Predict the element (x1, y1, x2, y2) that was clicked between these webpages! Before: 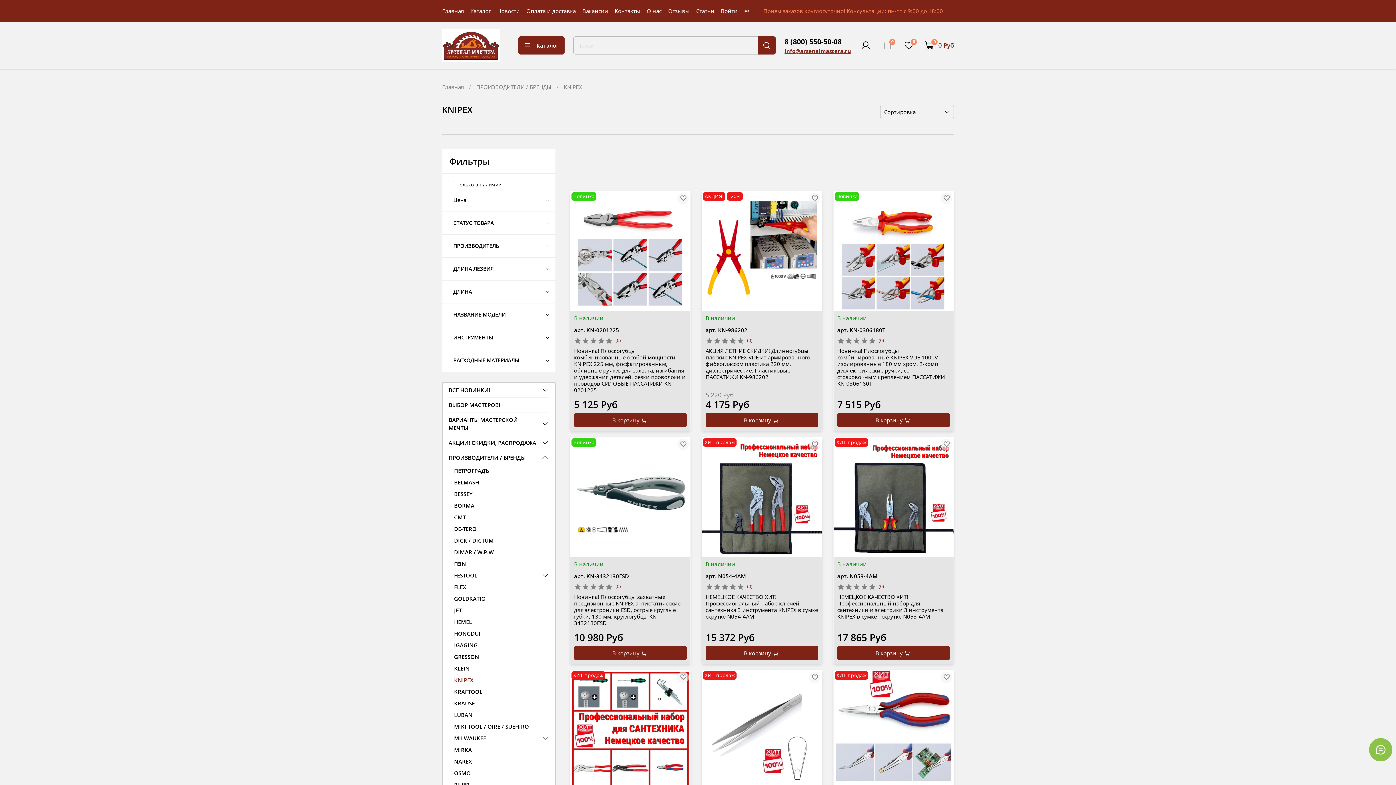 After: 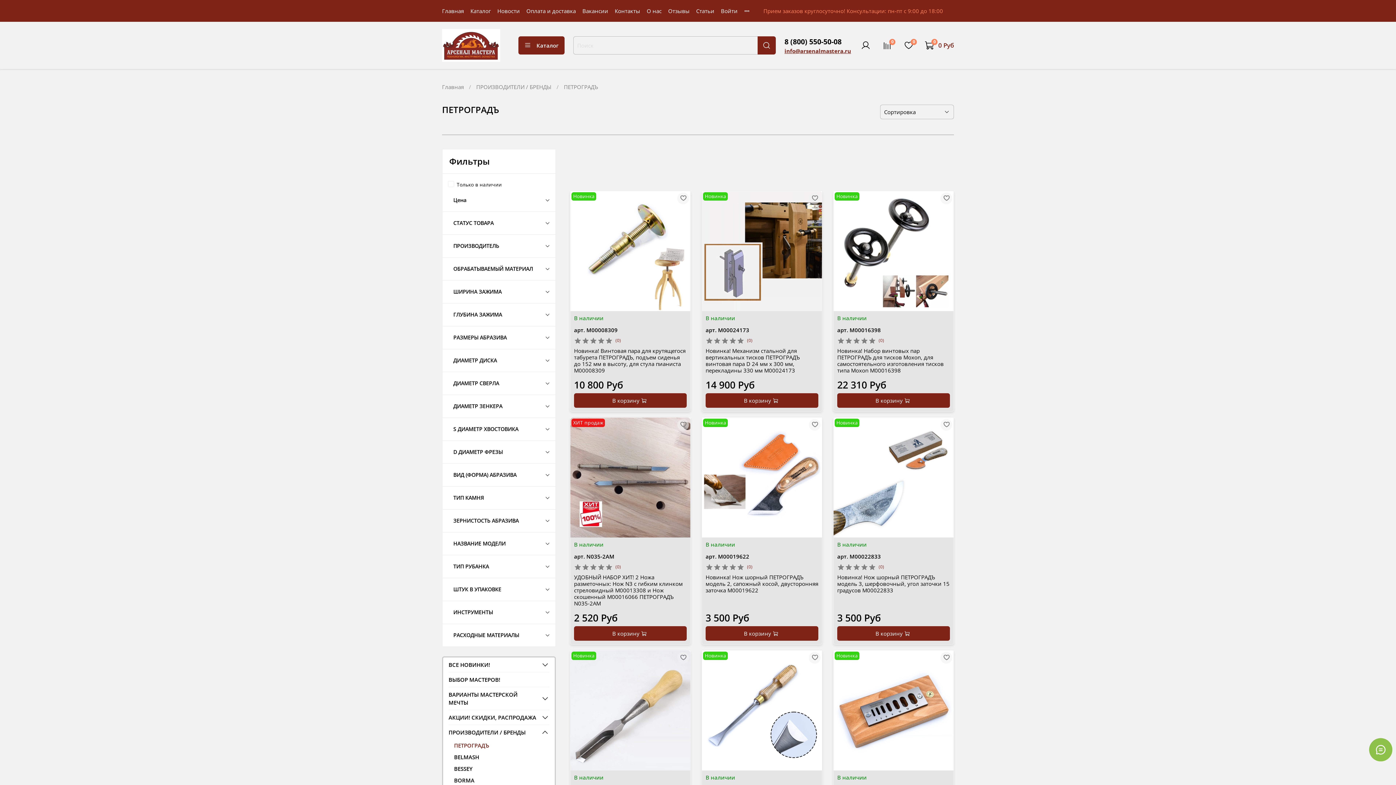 Action: label: ПЕТРОГРАДЪ bbox: (454, 464, 549, 476)